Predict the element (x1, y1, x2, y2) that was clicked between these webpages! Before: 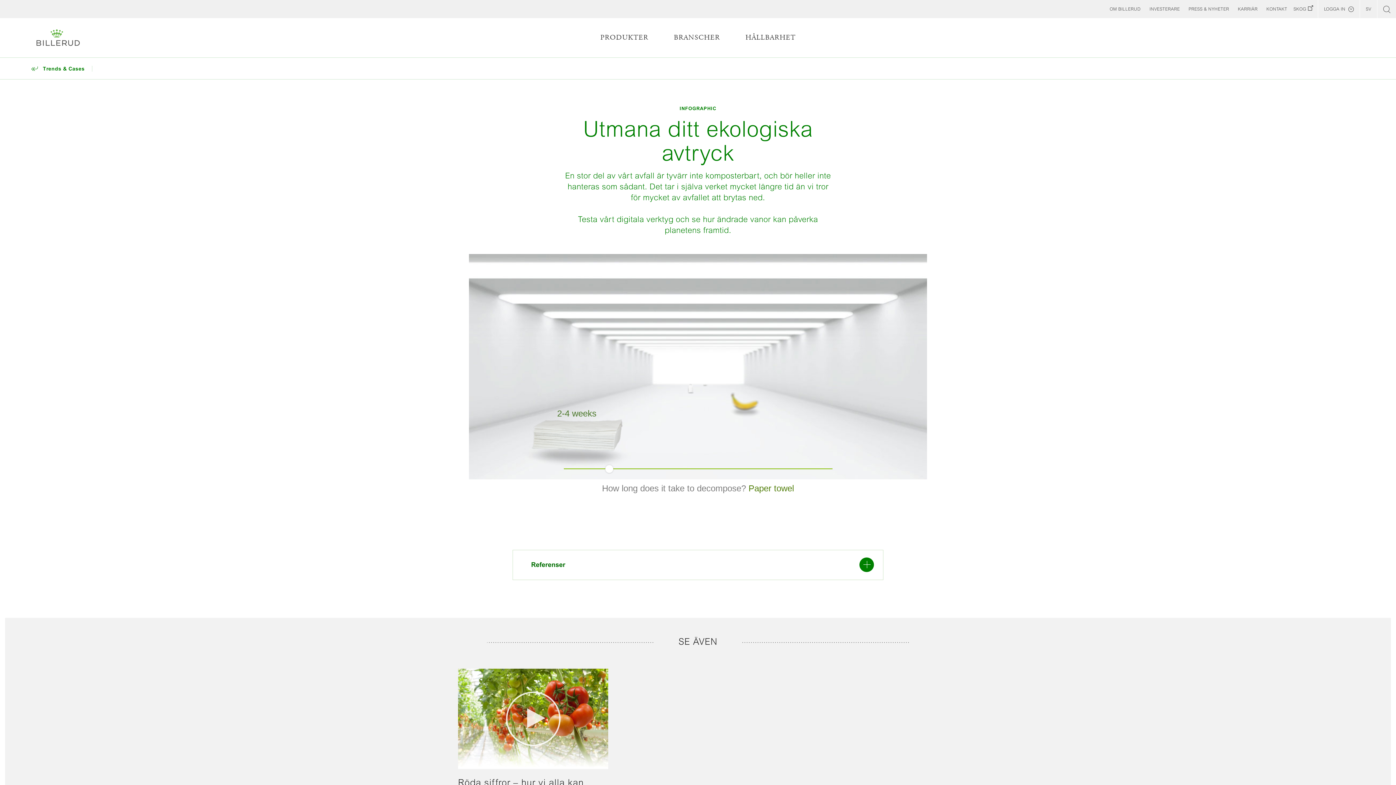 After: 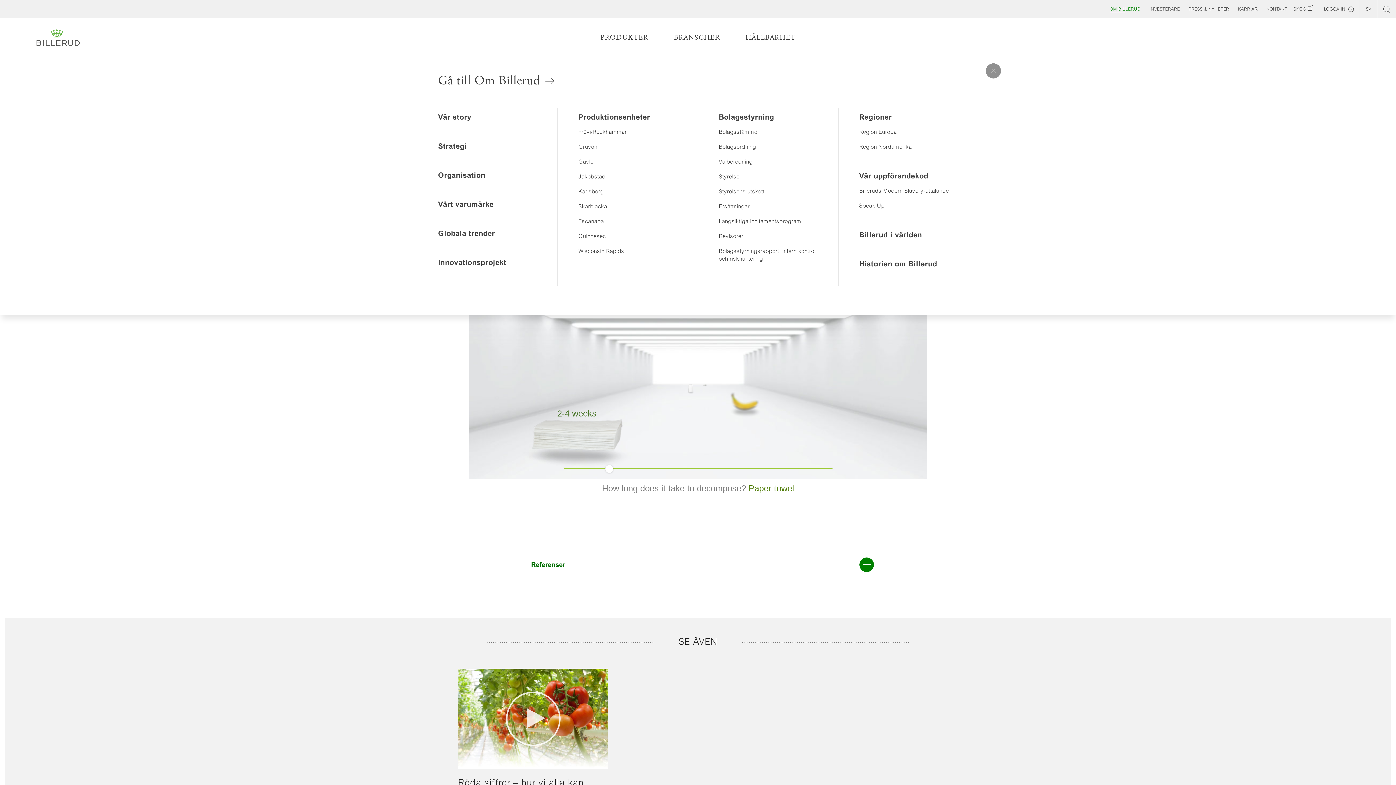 Action: label: OM BILLERUD bbox: (1105, 0, 1145, 18)